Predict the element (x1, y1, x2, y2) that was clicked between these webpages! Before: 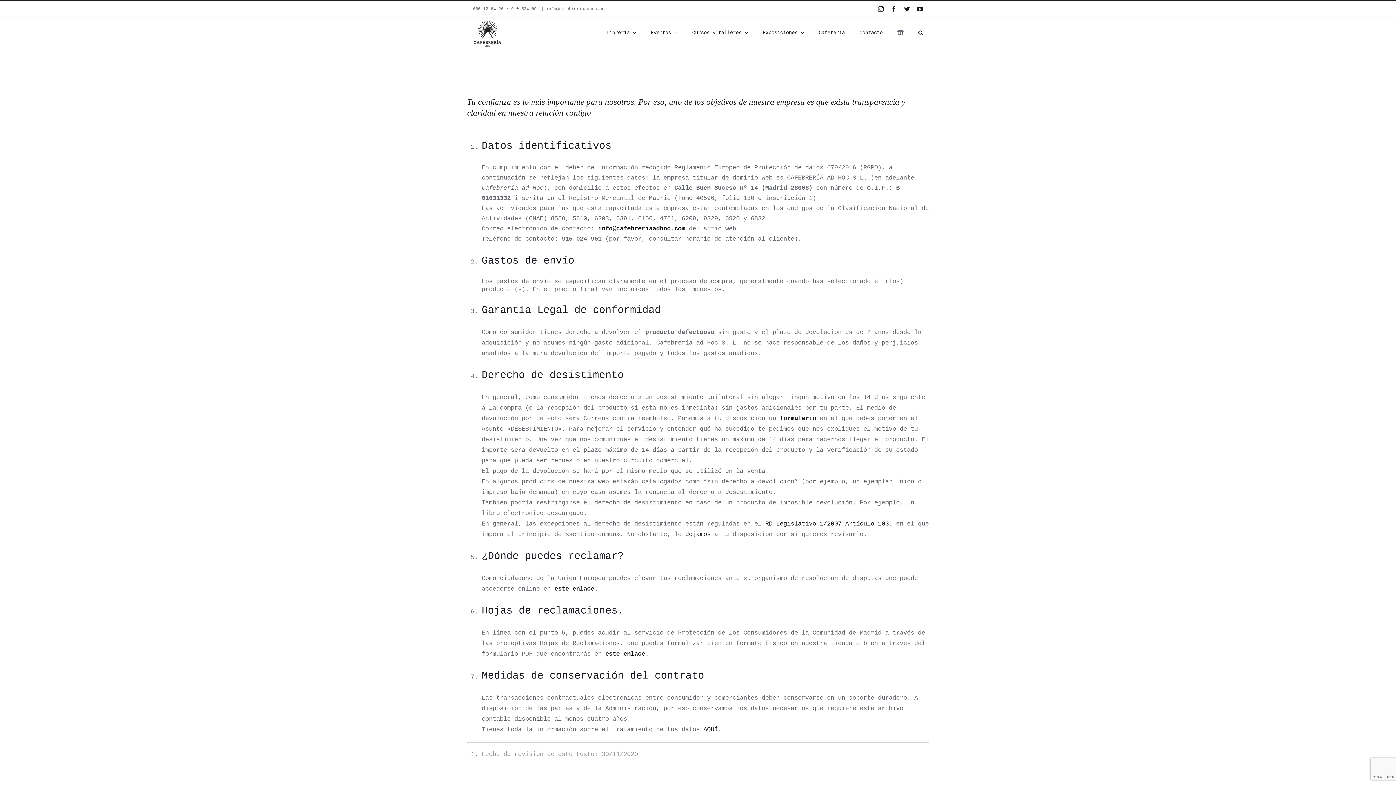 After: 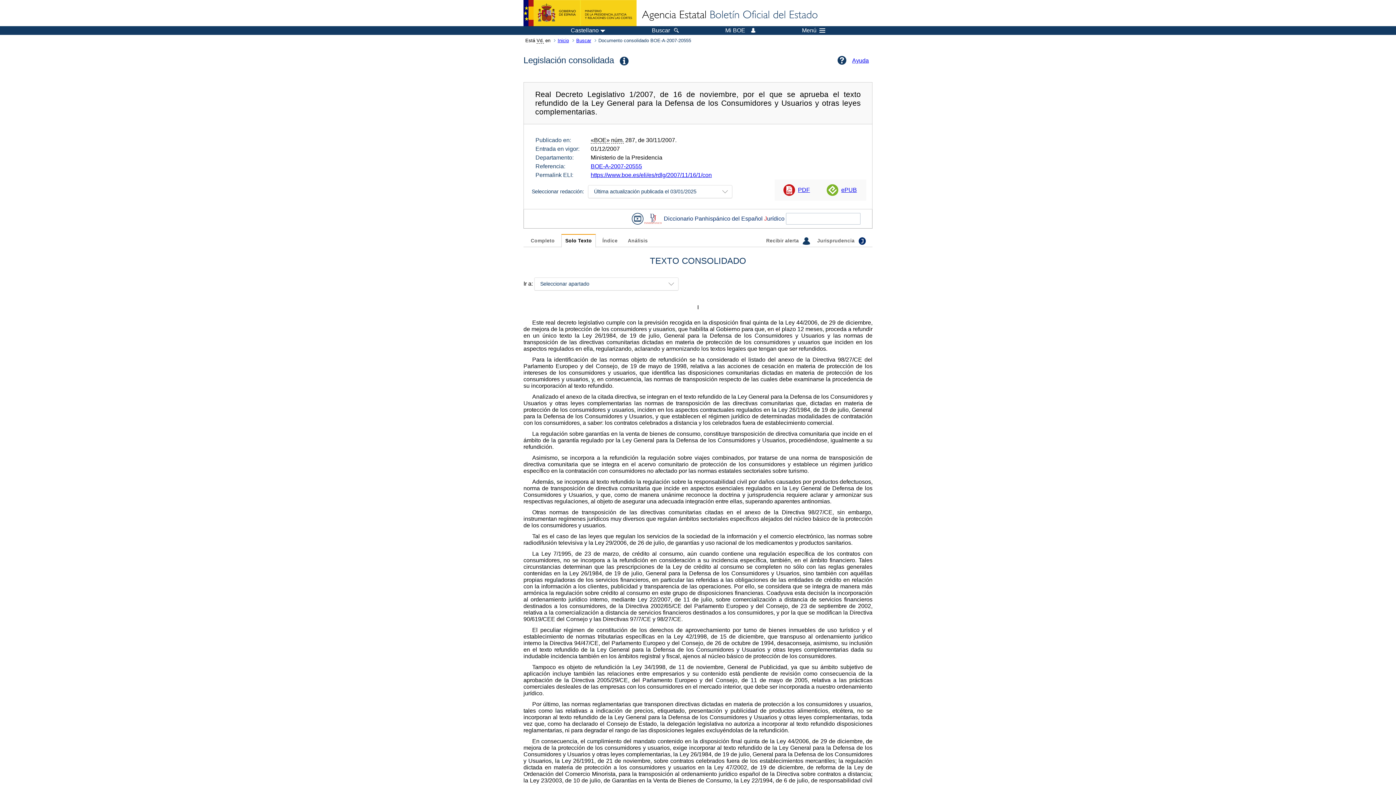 Action: bbox: (685, 531, 710, 538) label: dejamos